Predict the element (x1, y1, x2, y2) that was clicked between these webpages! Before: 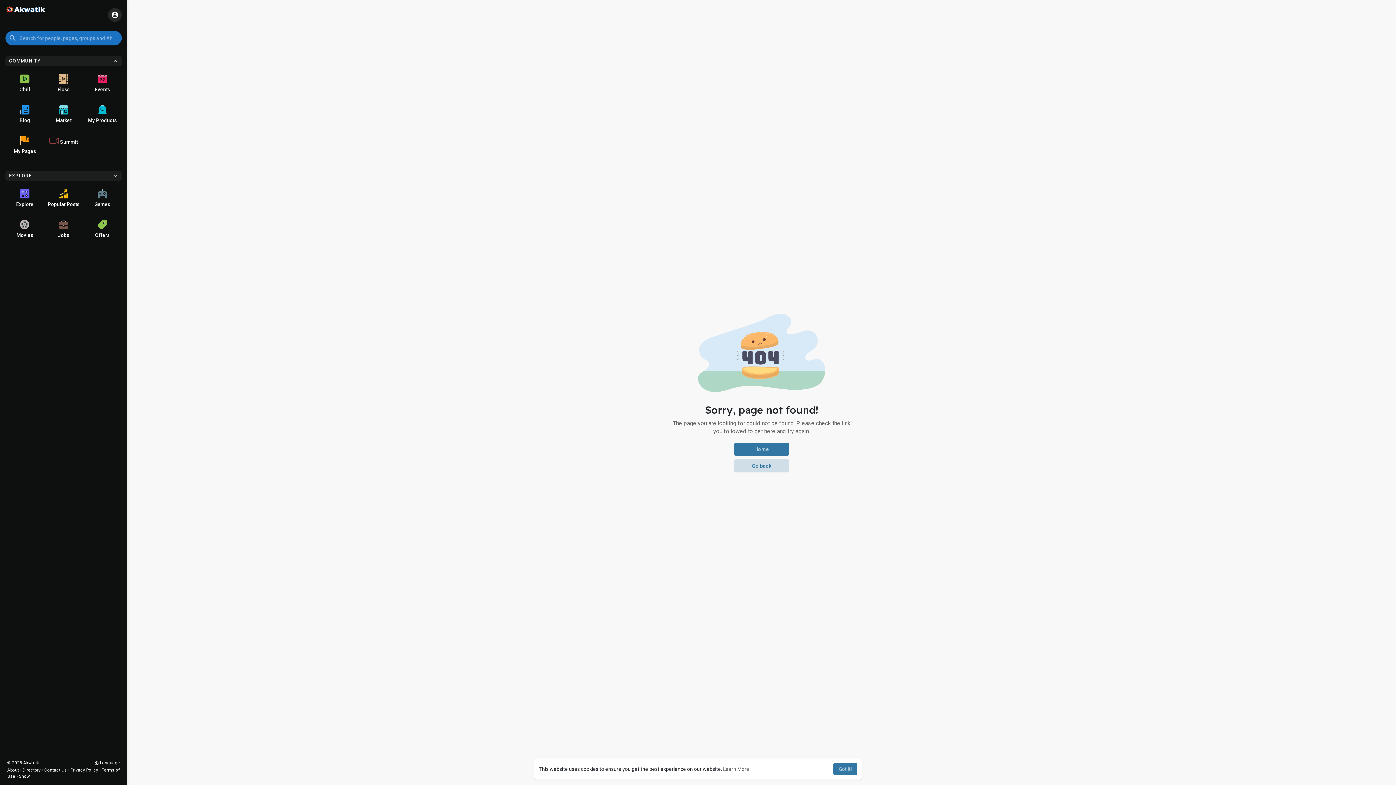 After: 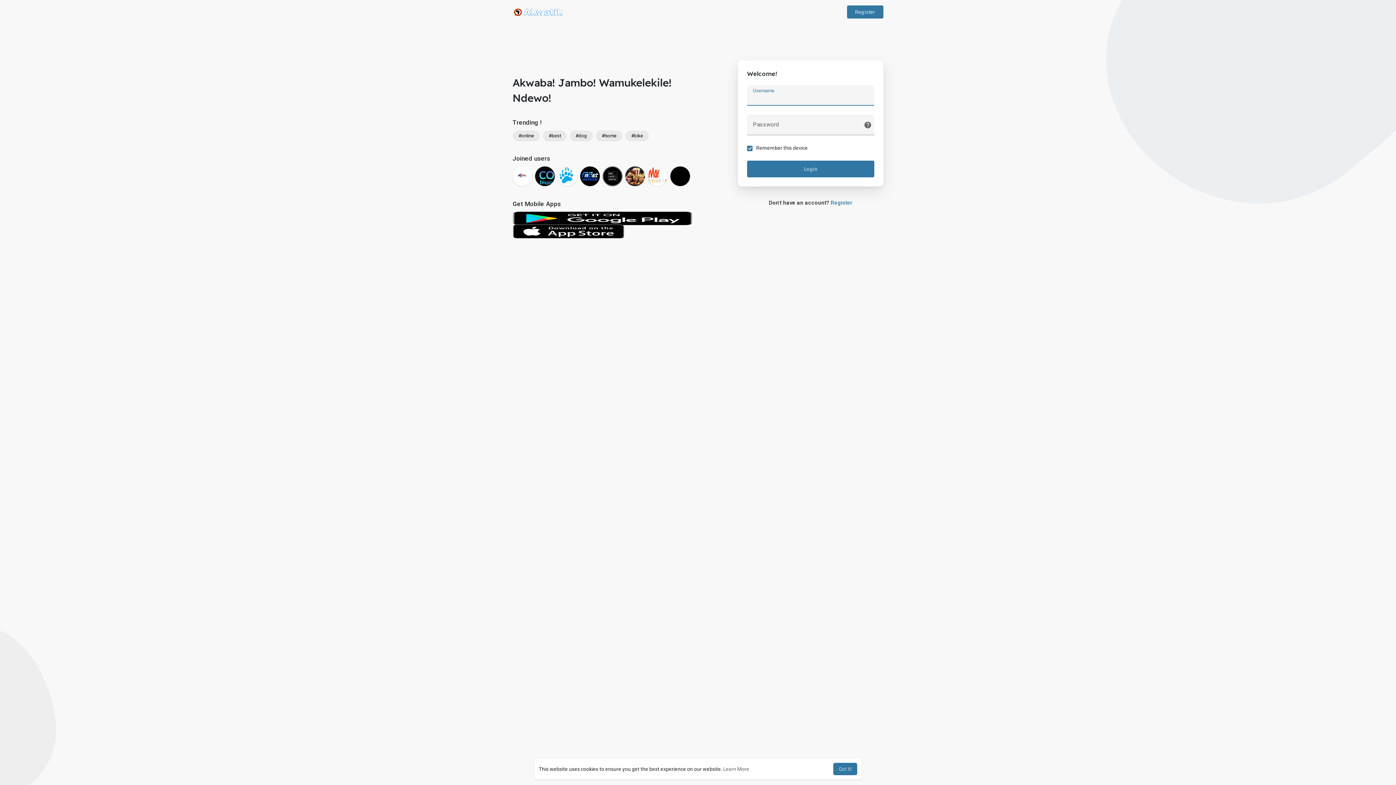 Action: label: Popular Posts bbox: (44, 182, 83, 213)